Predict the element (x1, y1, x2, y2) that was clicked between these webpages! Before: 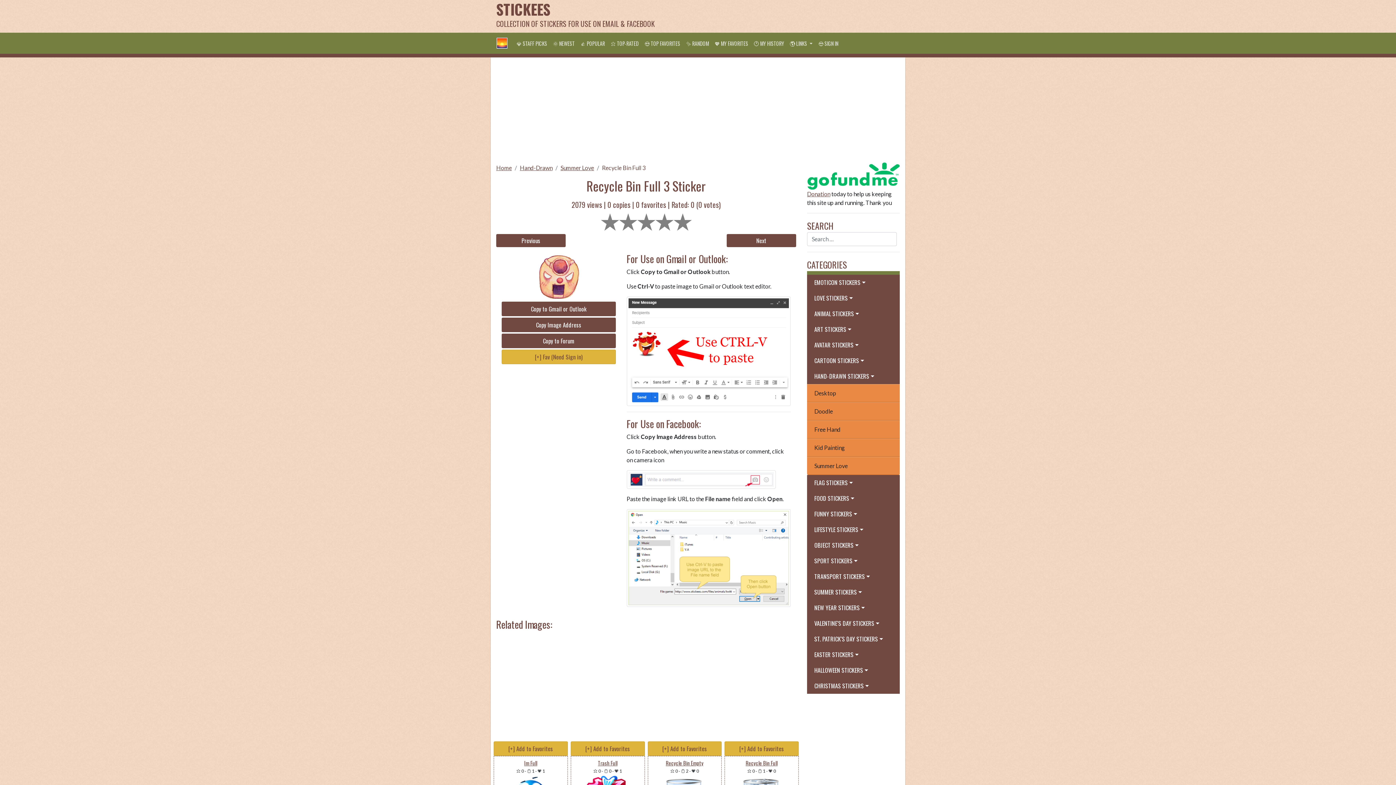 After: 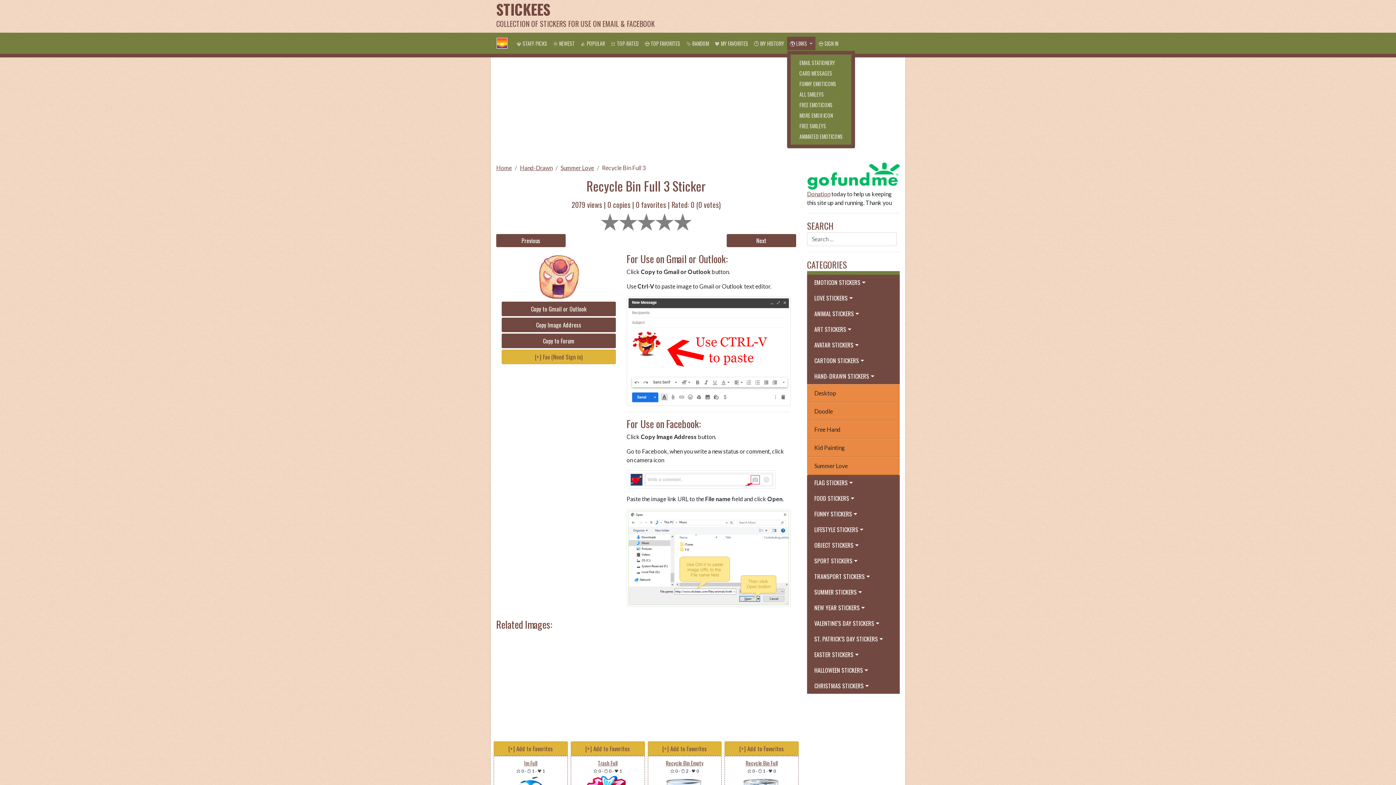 Action: label: 🌎 LINKS  bbox: (787, 36, 815, 50)